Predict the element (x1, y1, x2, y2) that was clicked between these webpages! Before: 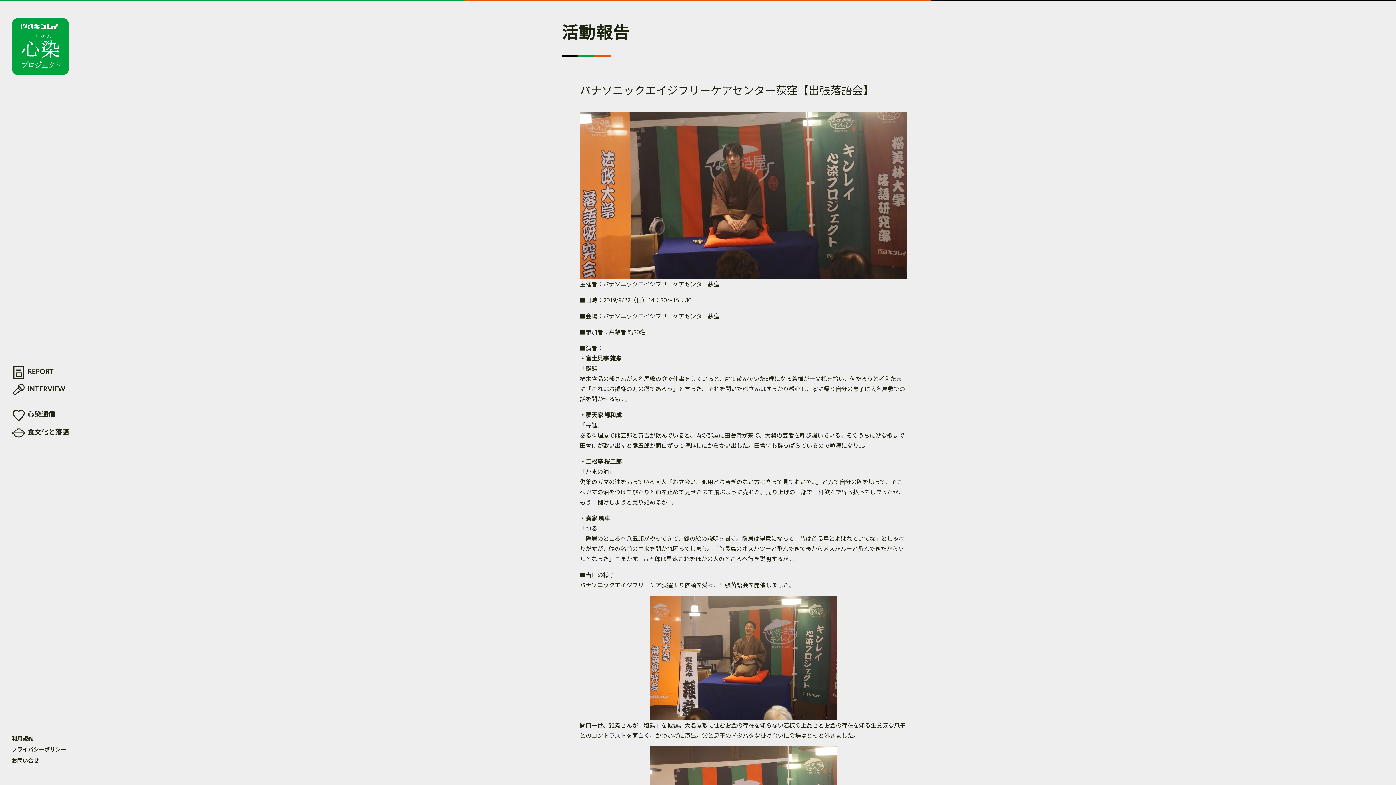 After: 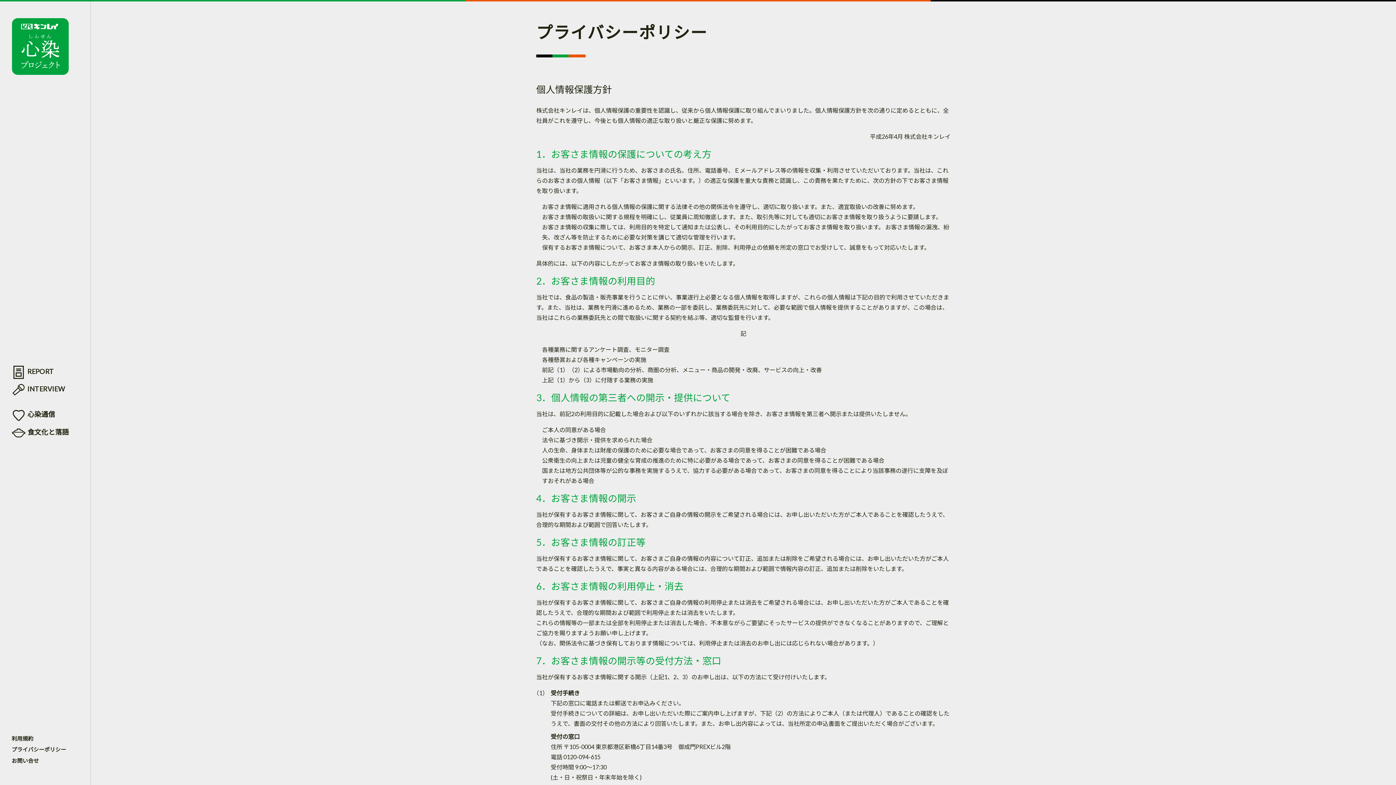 Action: bbox: (11, 746, 66, 753) label: プライバシーポリシー